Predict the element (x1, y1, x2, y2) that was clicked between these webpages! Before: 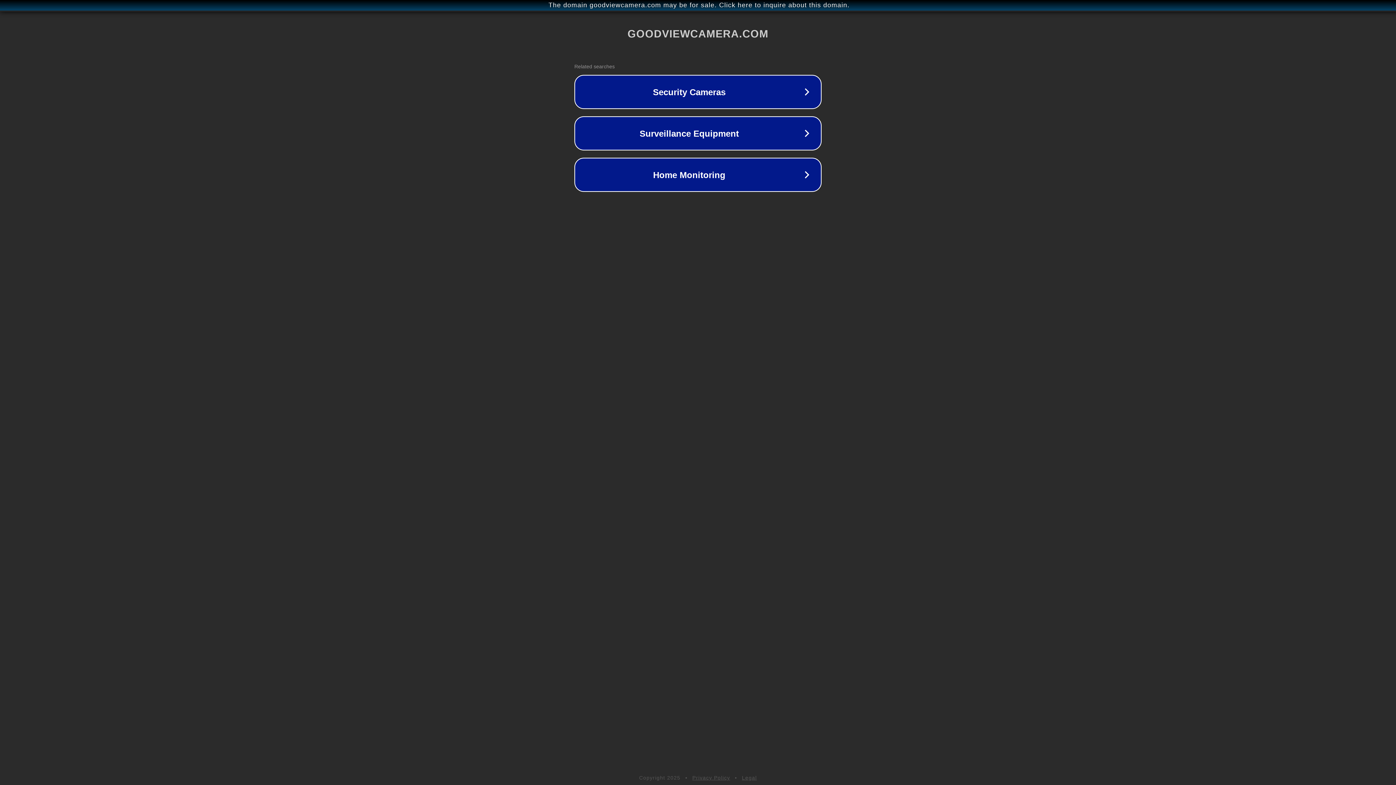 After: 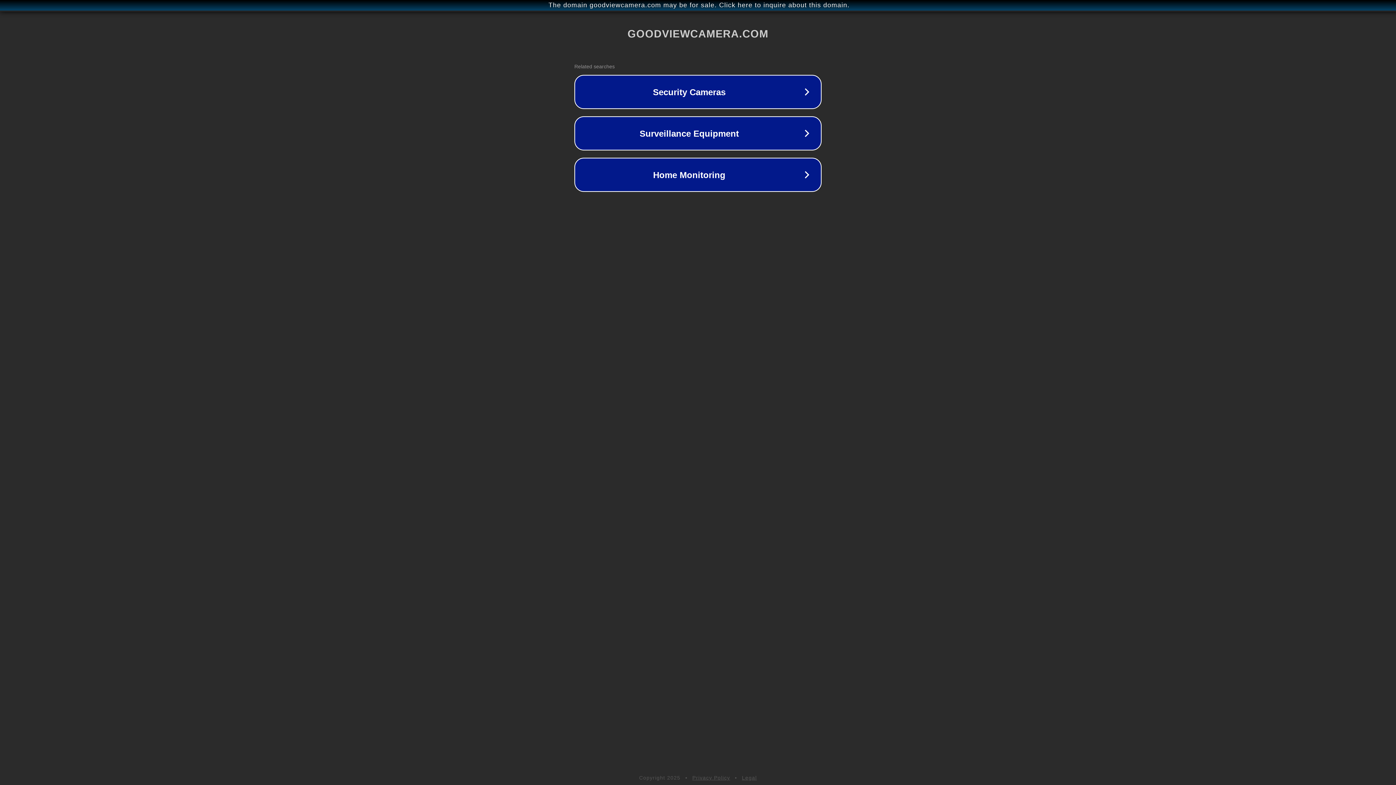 Action: bbox: (742, 775, 757, 781) label: Legal